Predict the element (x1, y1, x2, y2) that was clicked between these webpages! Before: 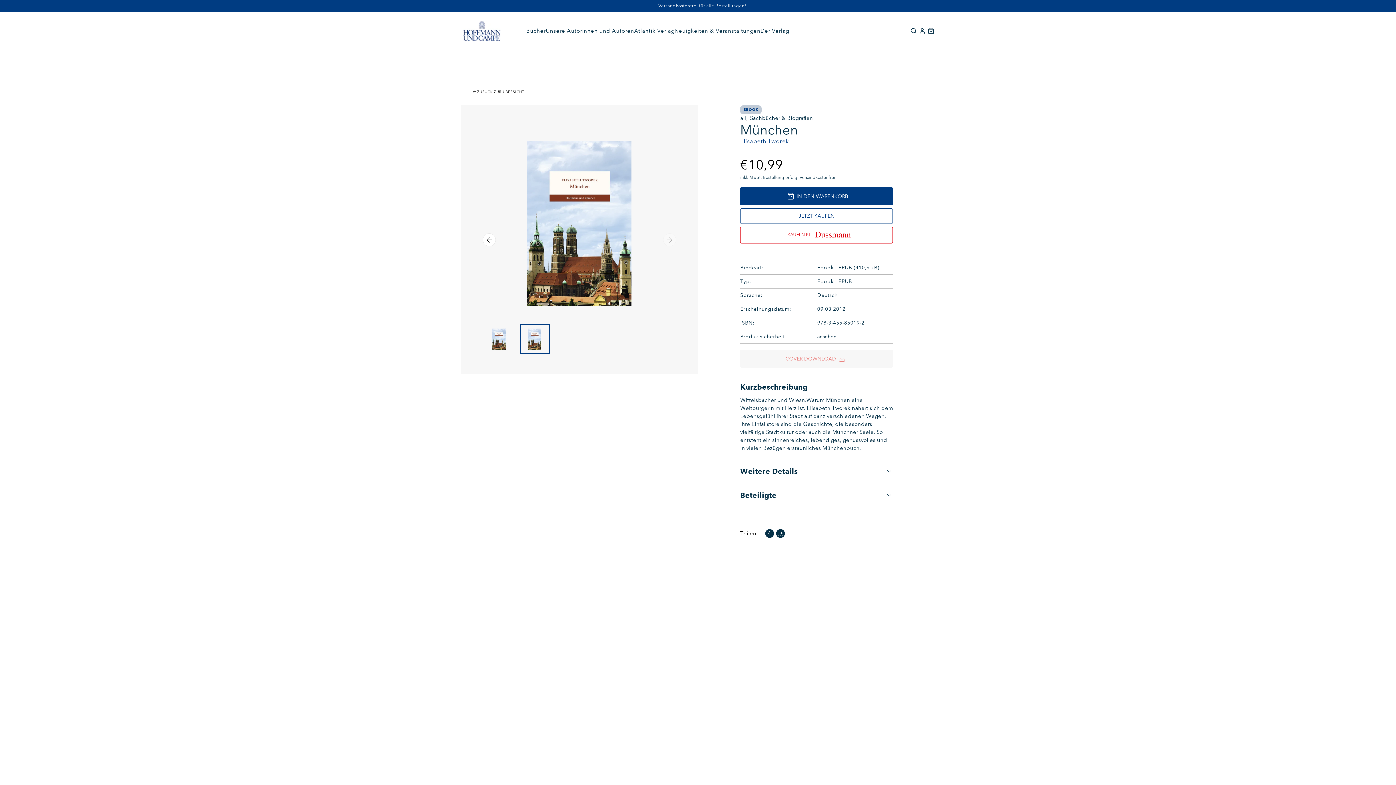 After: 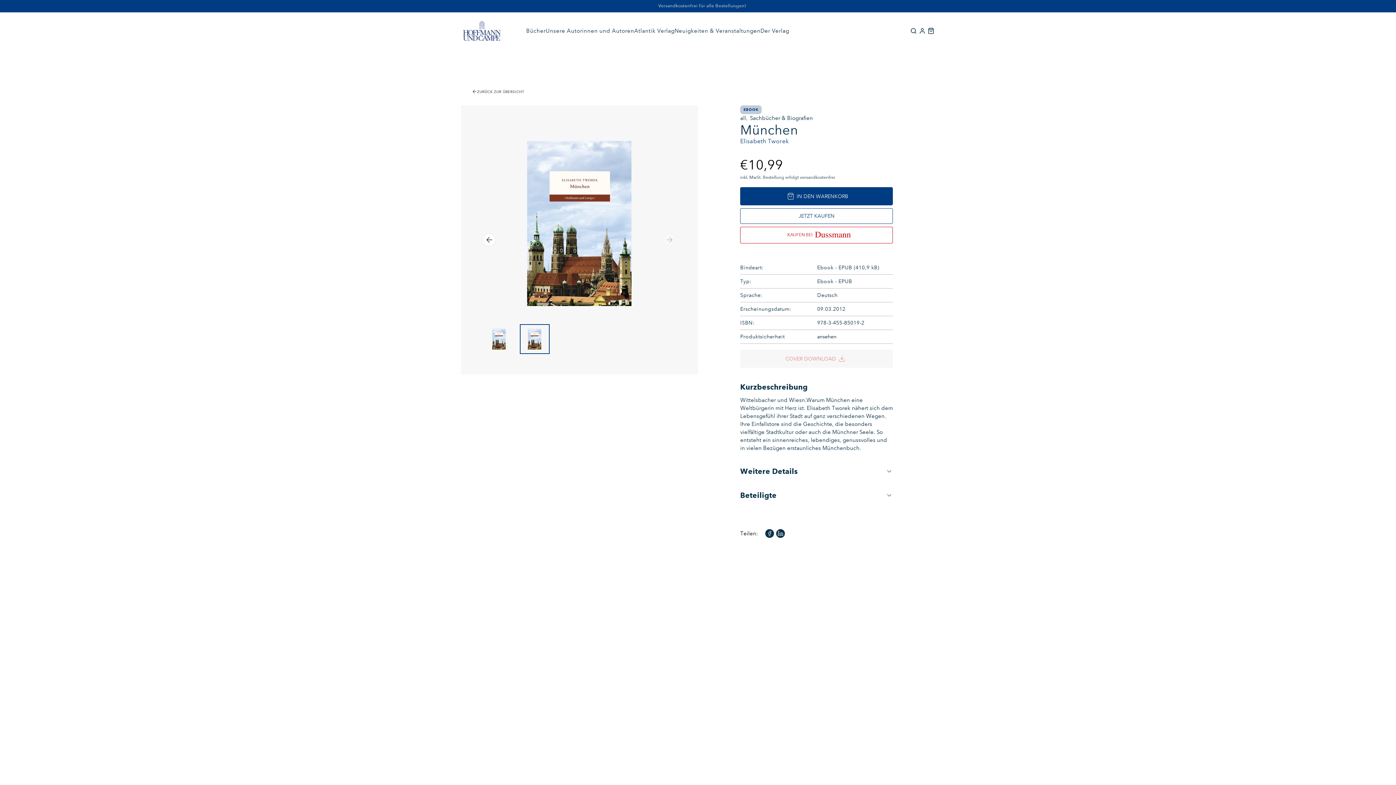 Action: label: Produkt in den Warenkorb legen bbox: (740, 187, 893, 205)